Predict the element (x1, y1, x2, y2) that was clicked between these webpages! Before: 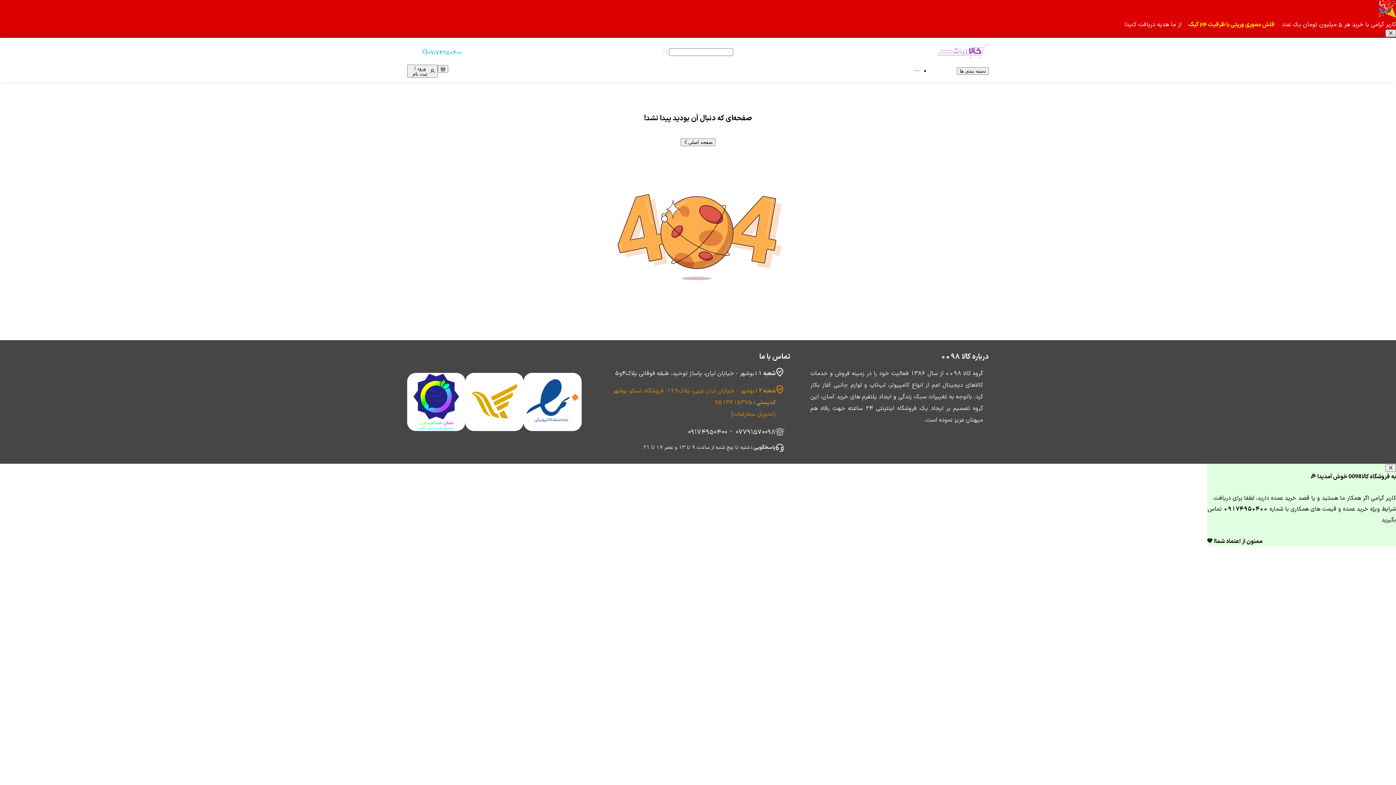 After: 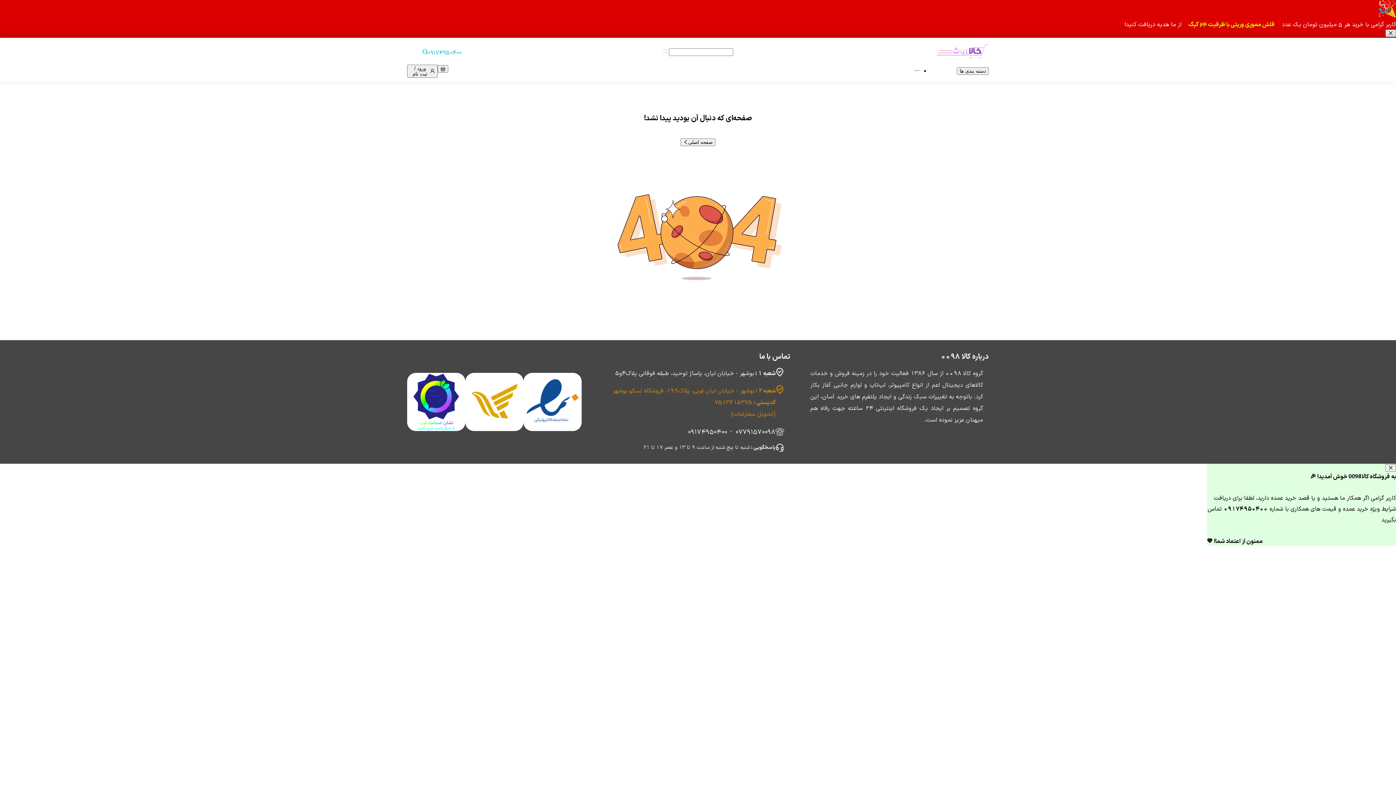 Action: bbox: (465, 373, 523, 431)